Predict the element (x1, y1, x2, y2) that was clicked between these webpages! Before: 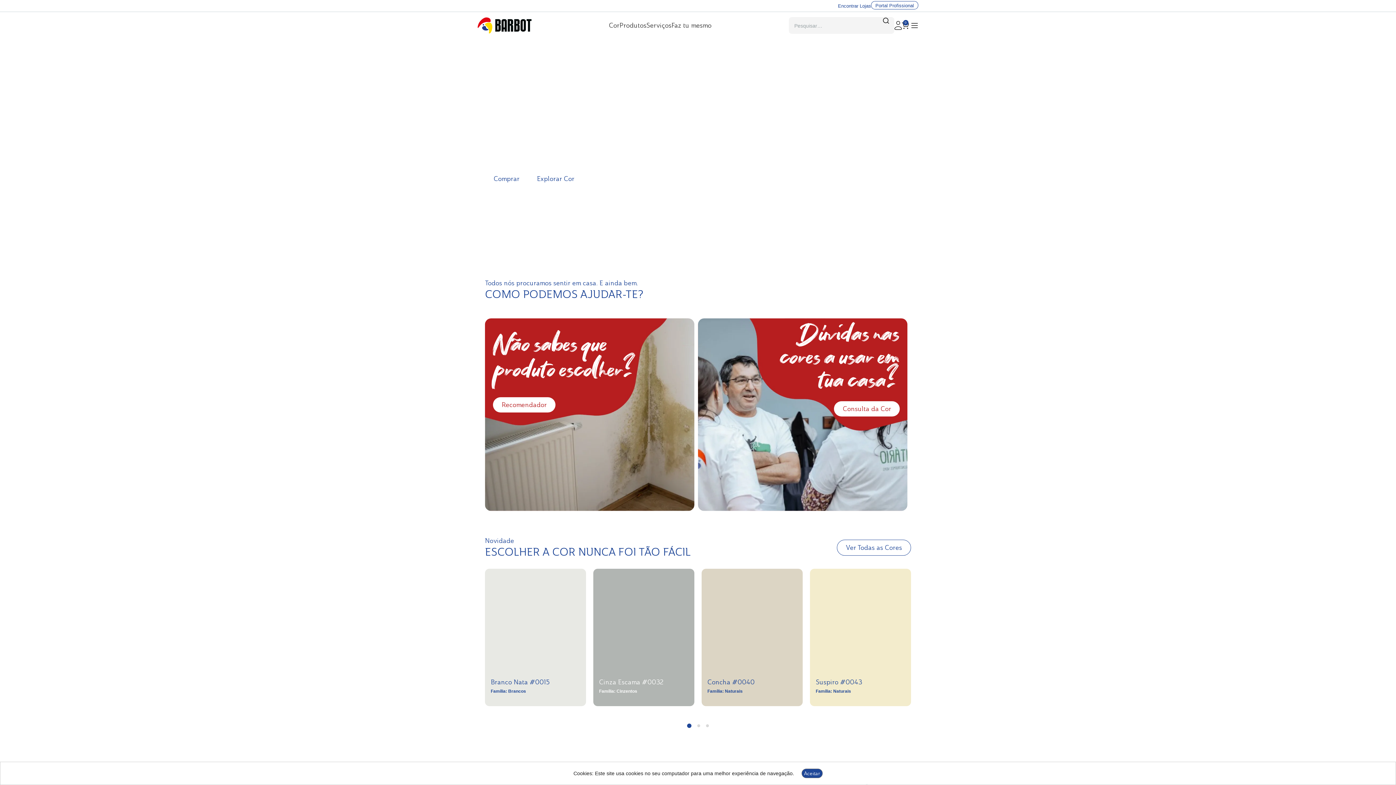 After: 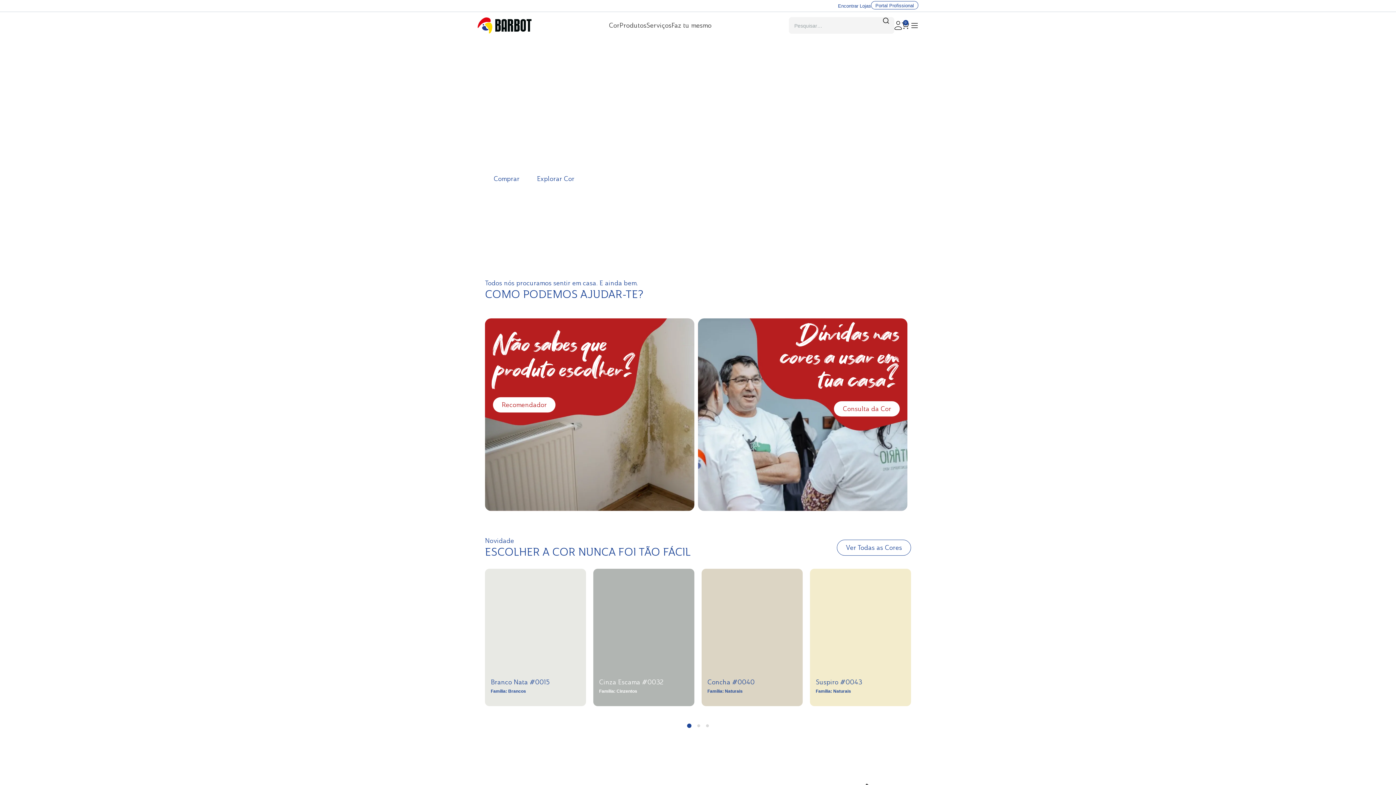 Action: label: Aceitar bbox: (801, 769, 822, 778)